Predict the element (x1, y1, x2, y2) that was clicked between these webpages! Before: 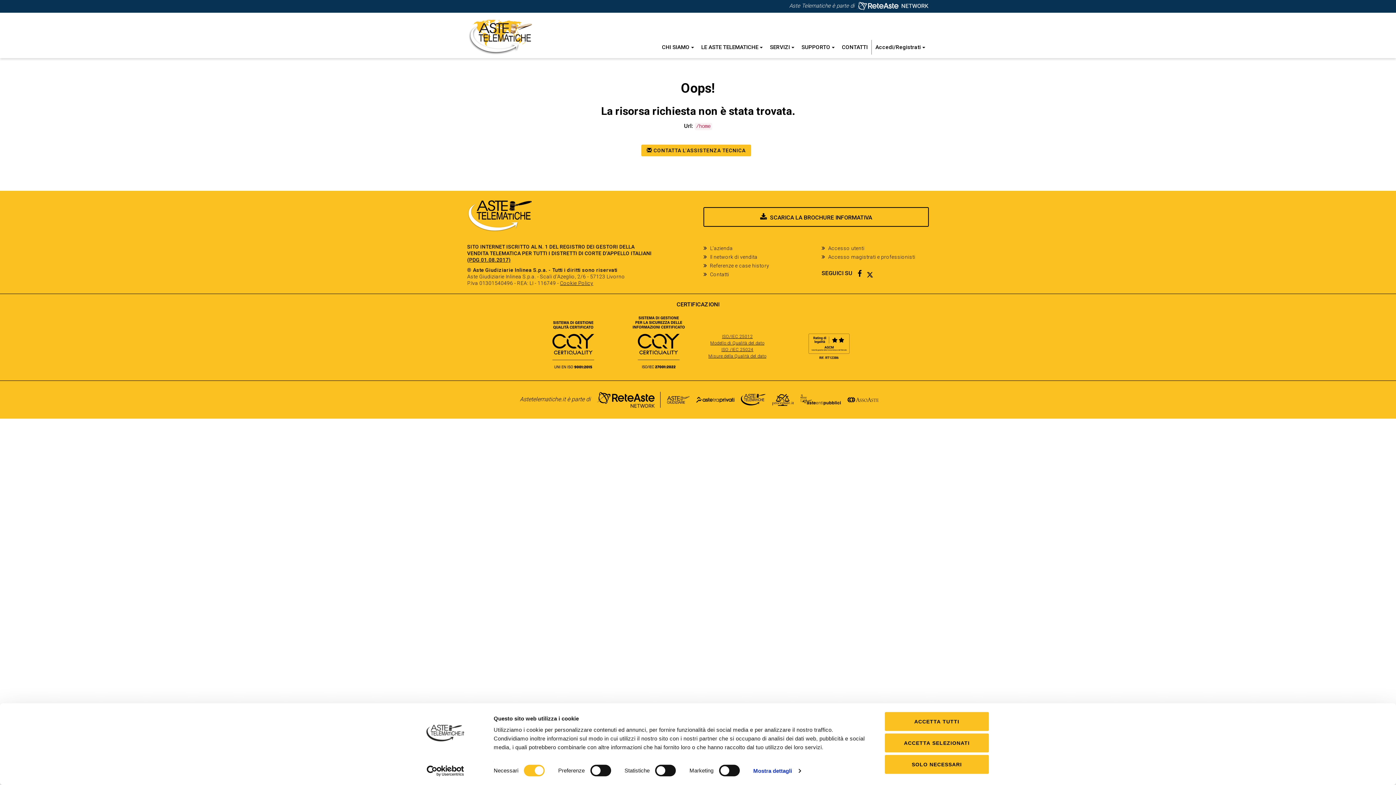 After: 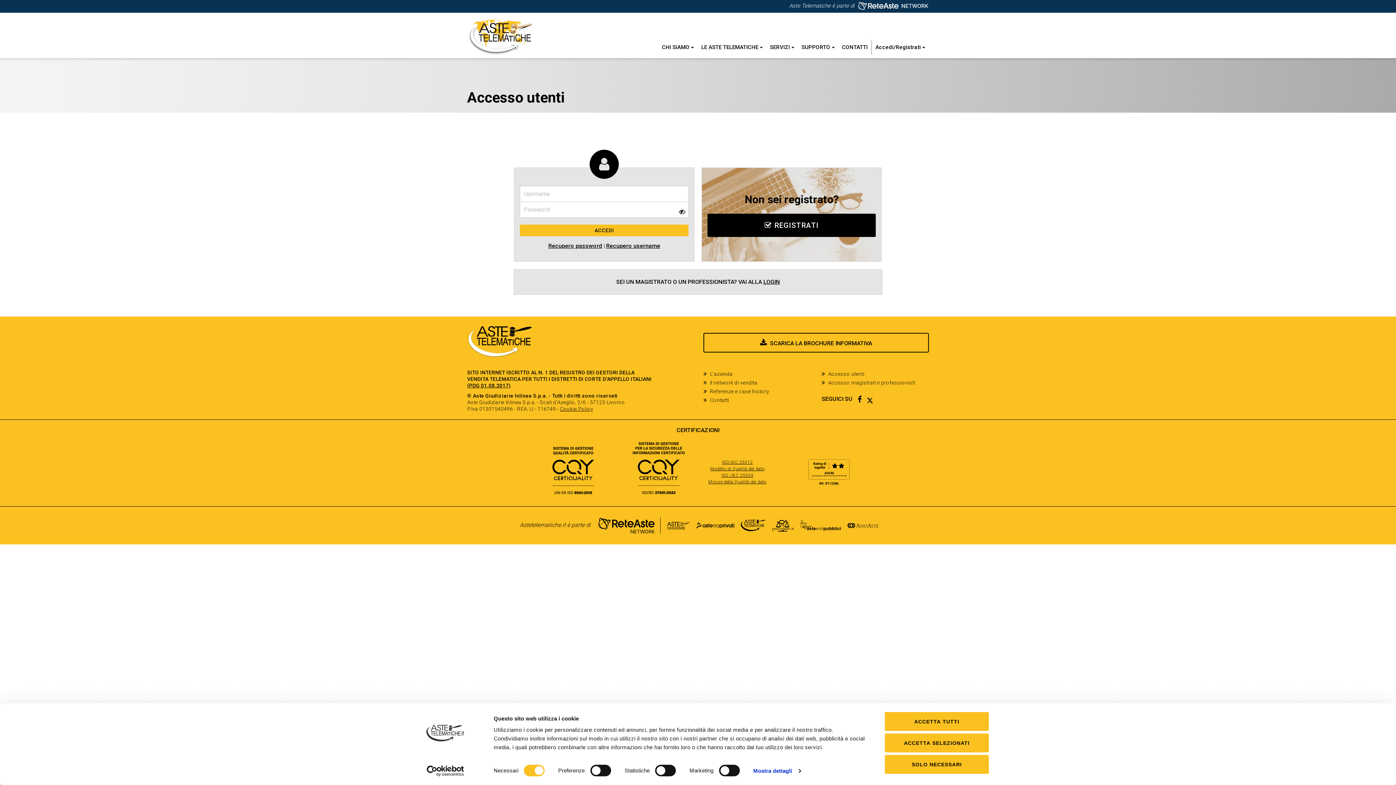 Action: label: Accesso utenti bbox: (828, 243, 864, 252)